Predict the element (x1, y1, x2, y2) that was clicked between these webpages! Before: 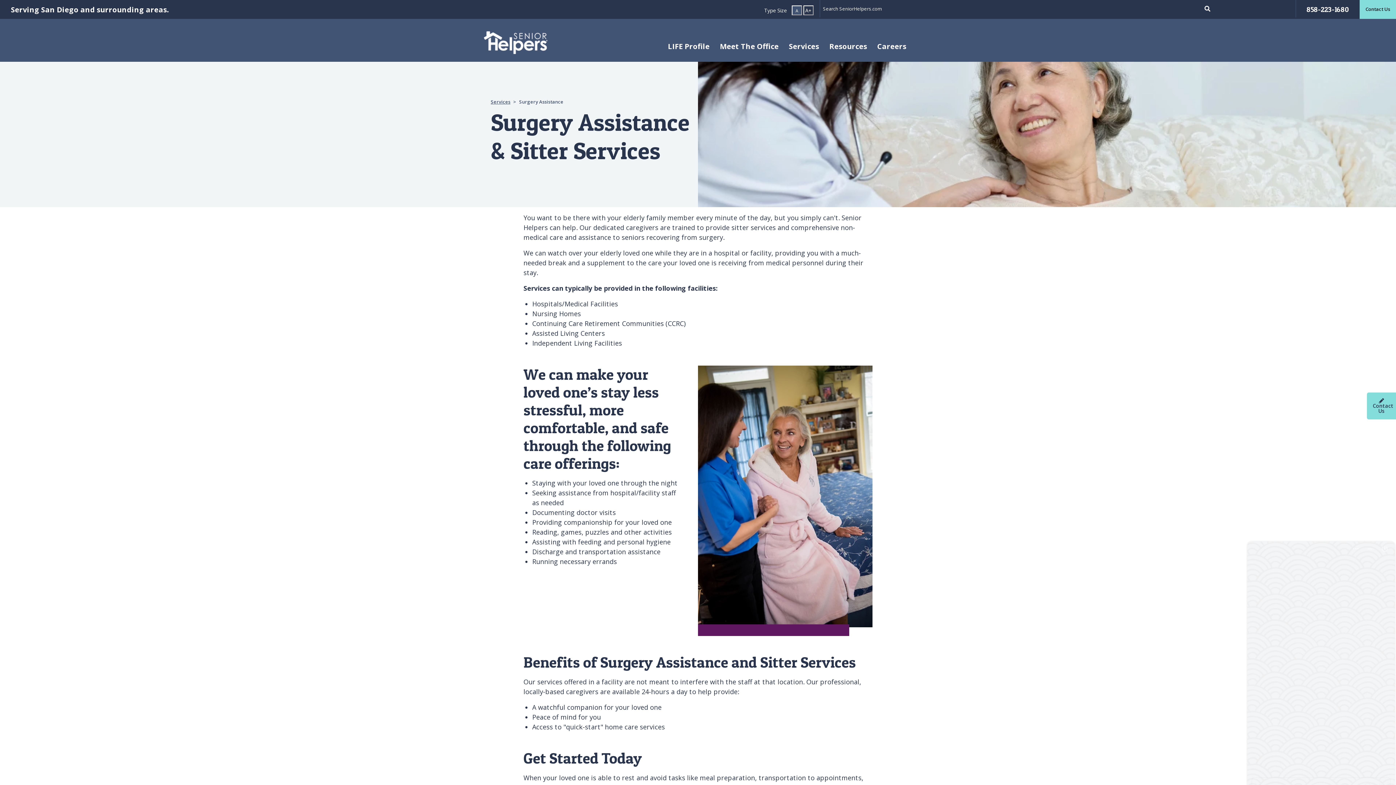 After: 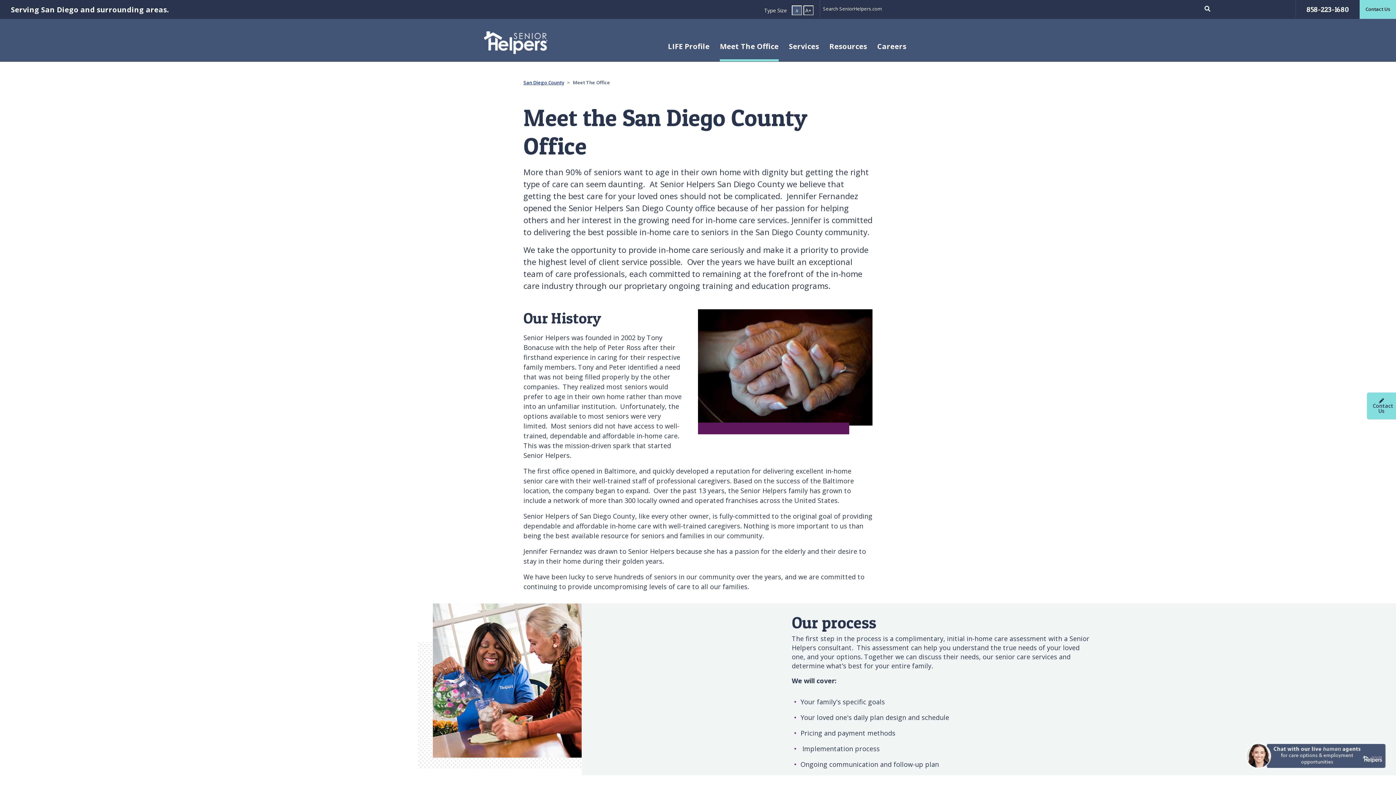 Action: label: Meet The Office bbox: (720, 41, 778, 52)